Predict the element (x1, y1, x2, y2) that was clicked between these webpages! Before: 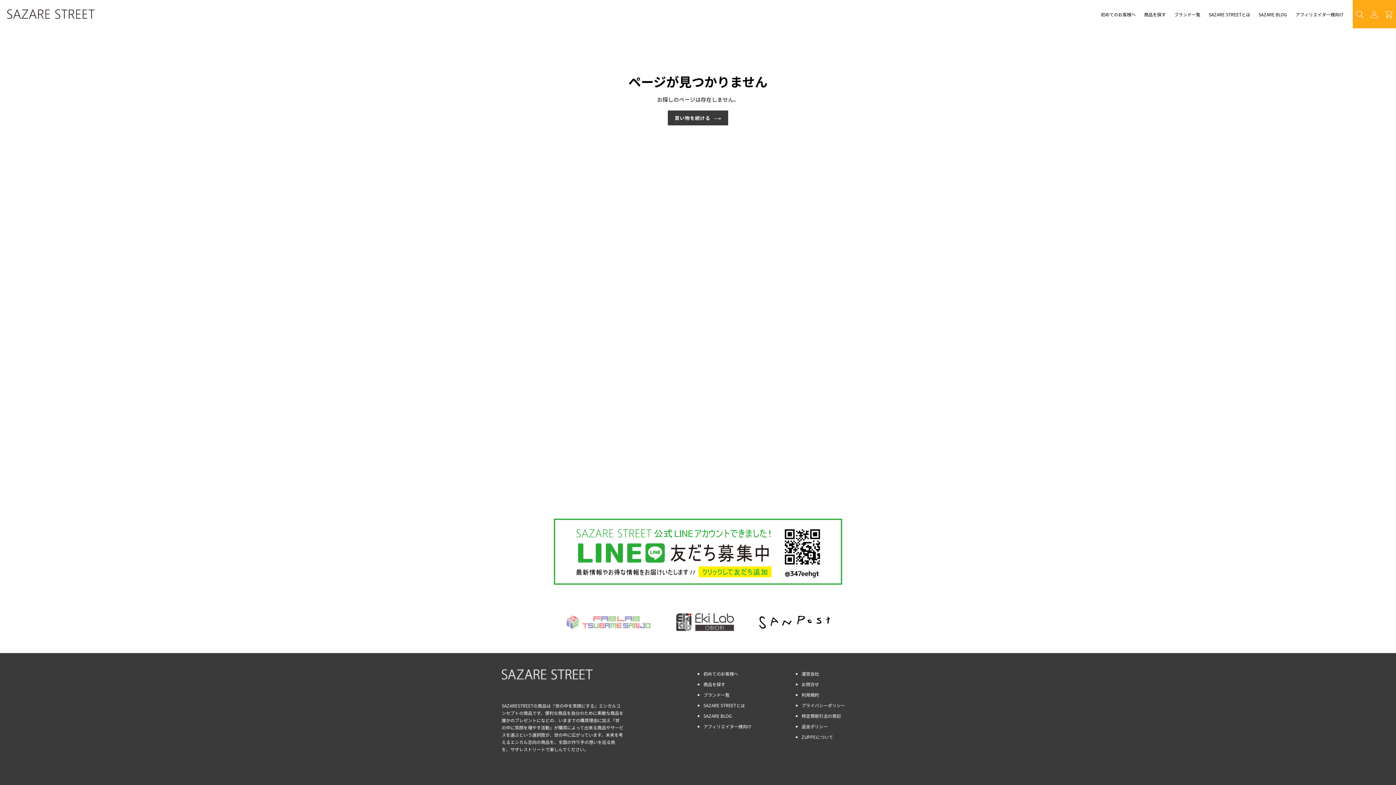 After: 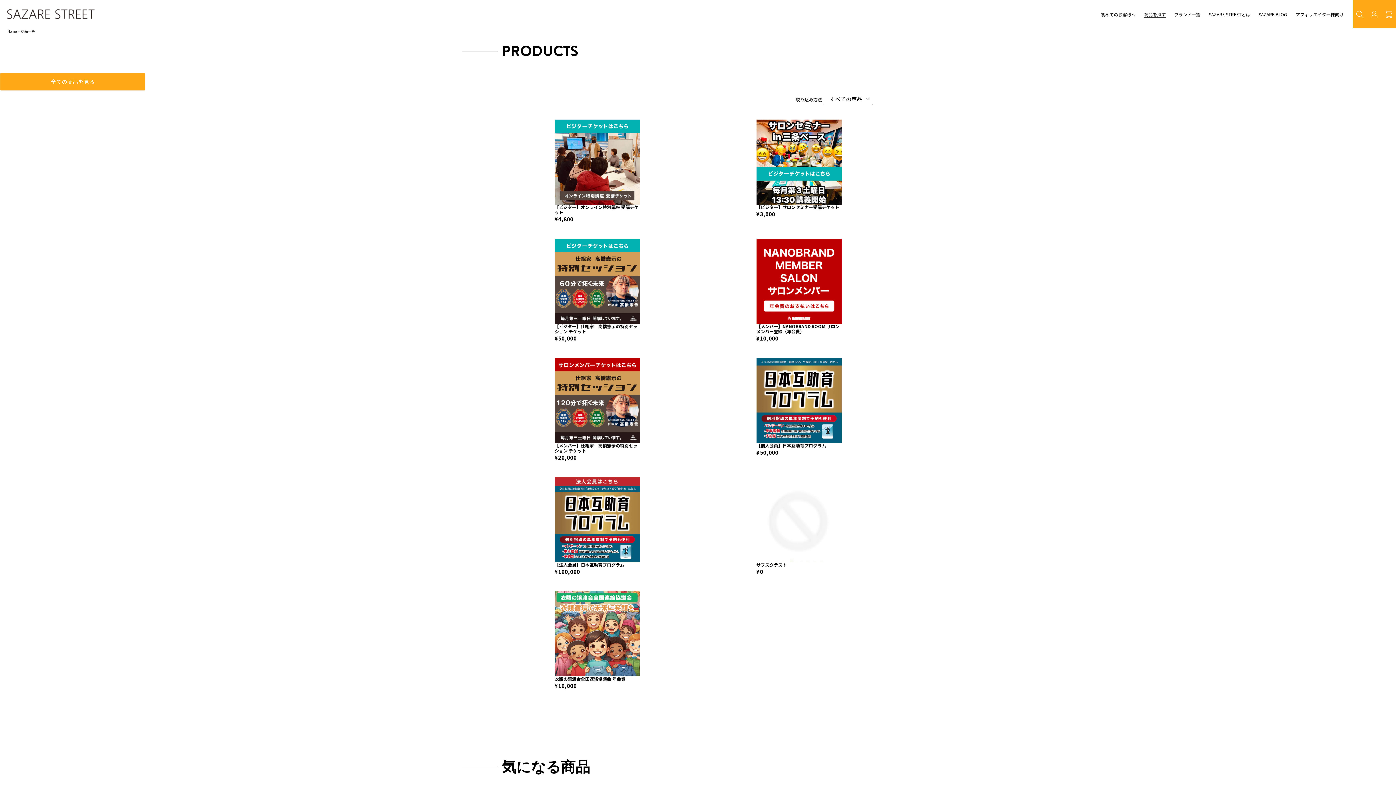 Action: label: 商品を探す bbox: (703, 681, 725, 687)